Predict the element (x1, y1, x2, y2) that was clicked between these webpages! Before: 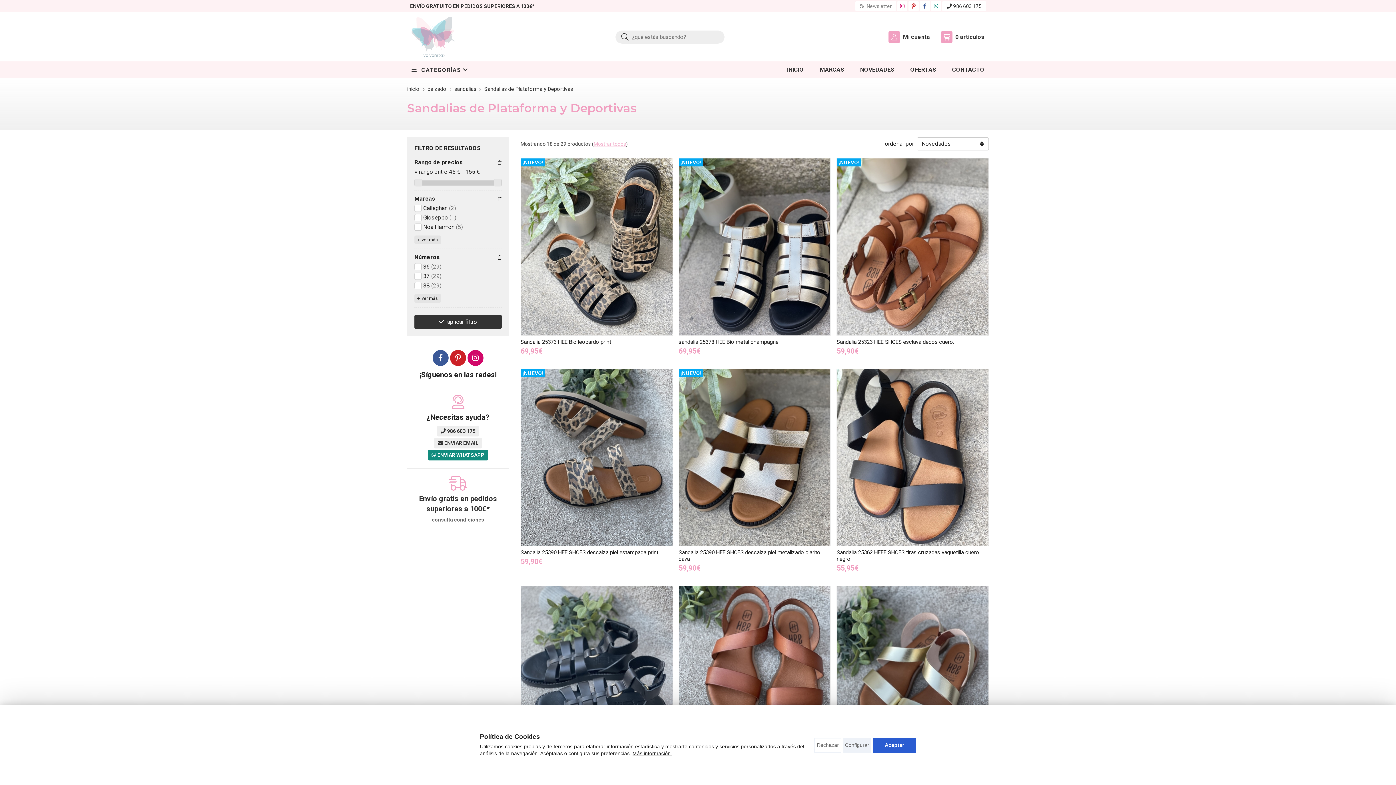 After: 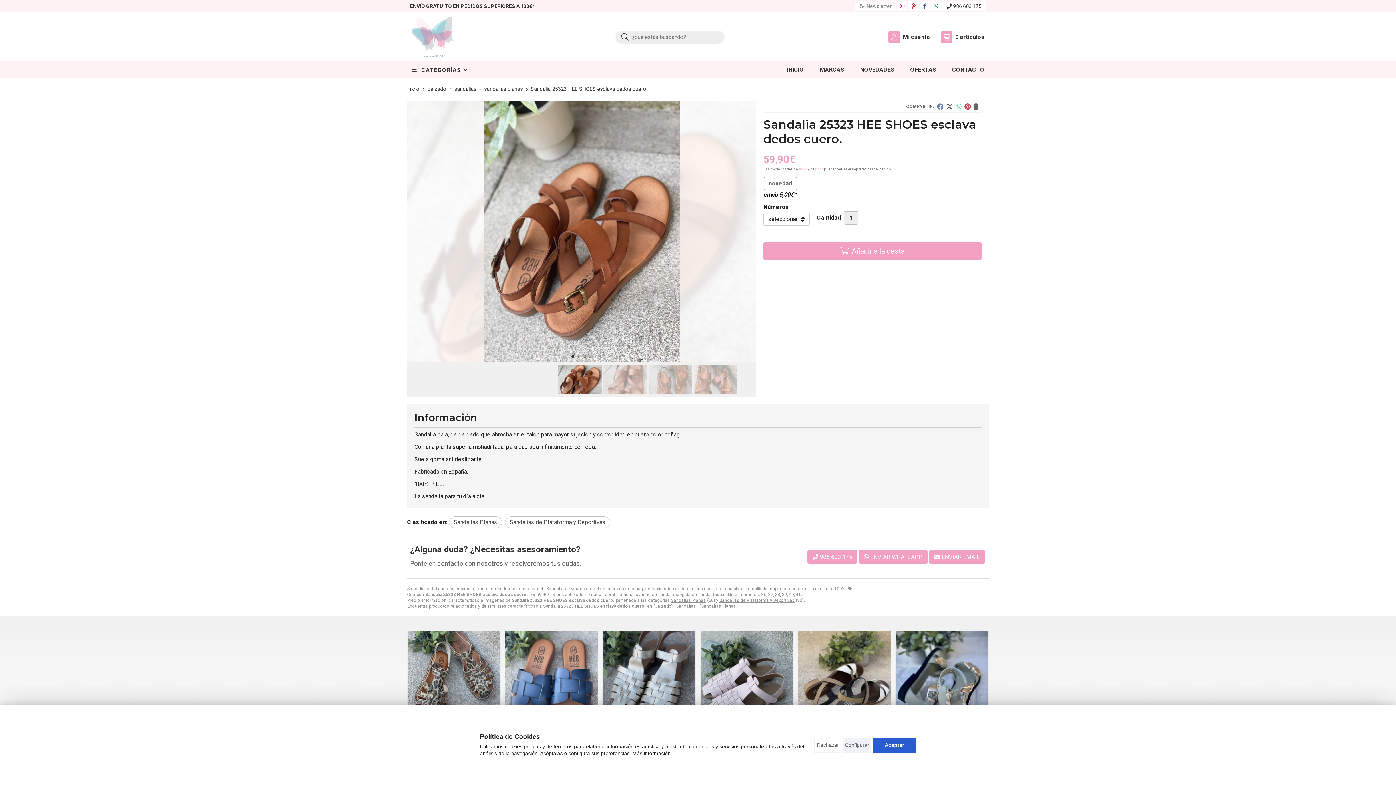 Action: bbox: (837, 158, 988, 335) label: ¡NUEVO!